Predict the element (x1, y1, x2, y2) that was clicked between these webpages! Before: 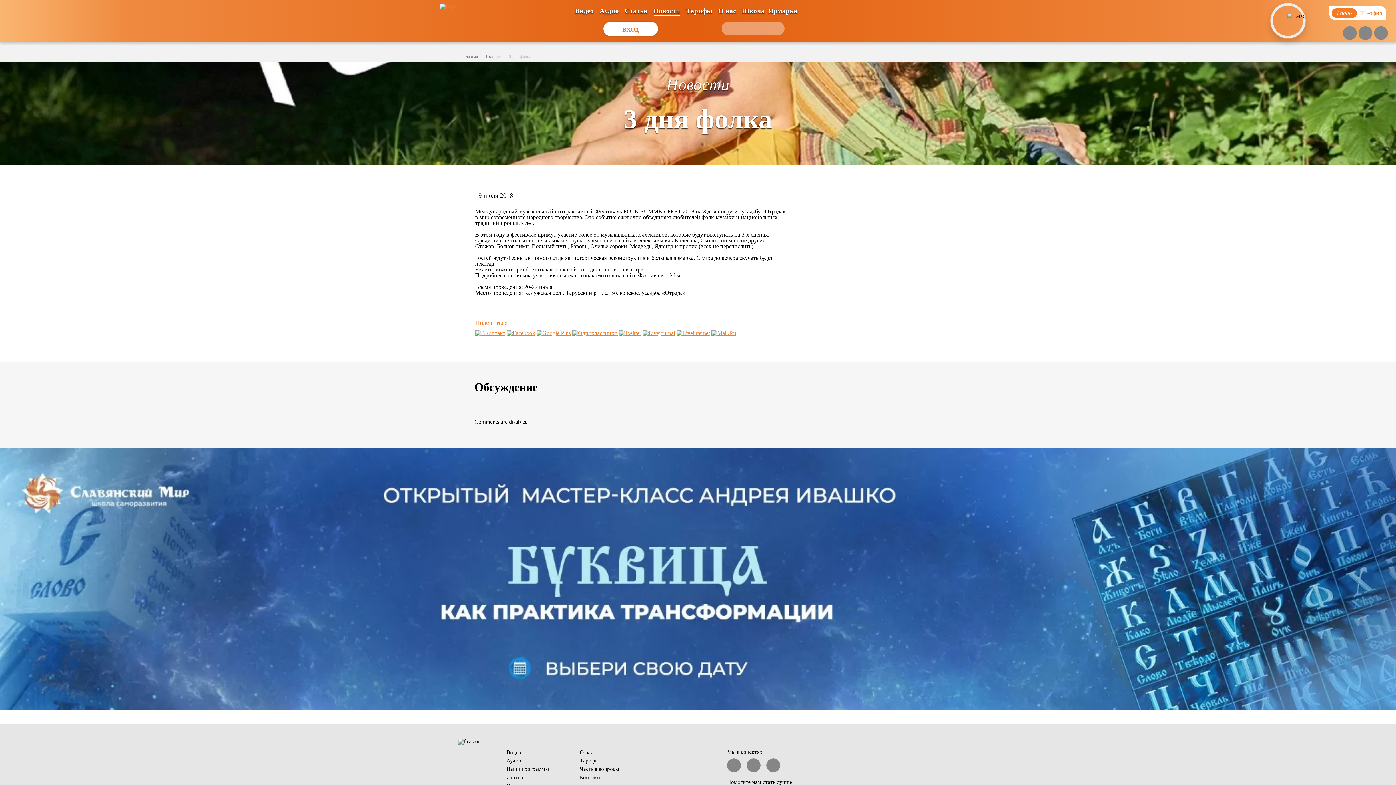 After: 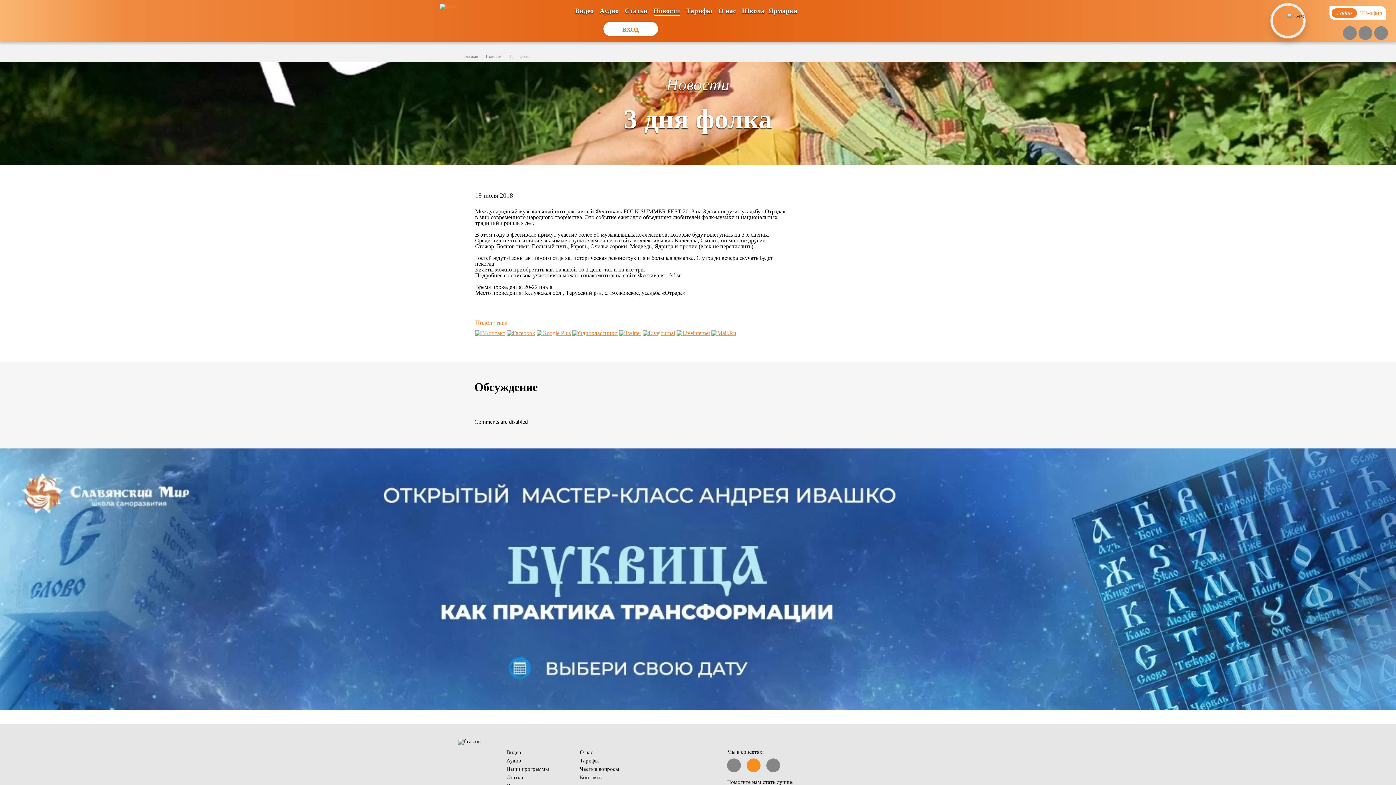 Action: bbox: (746, 759, 760, 772)